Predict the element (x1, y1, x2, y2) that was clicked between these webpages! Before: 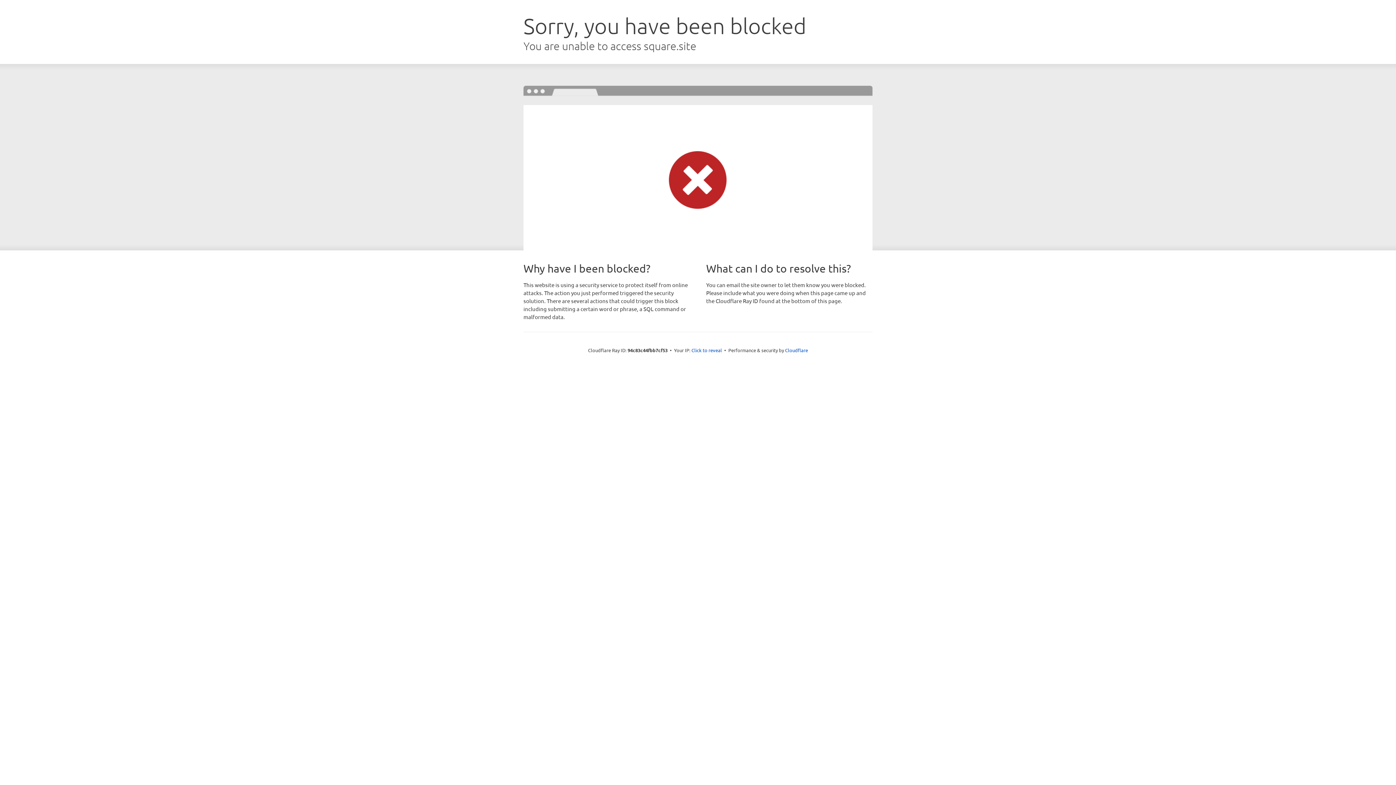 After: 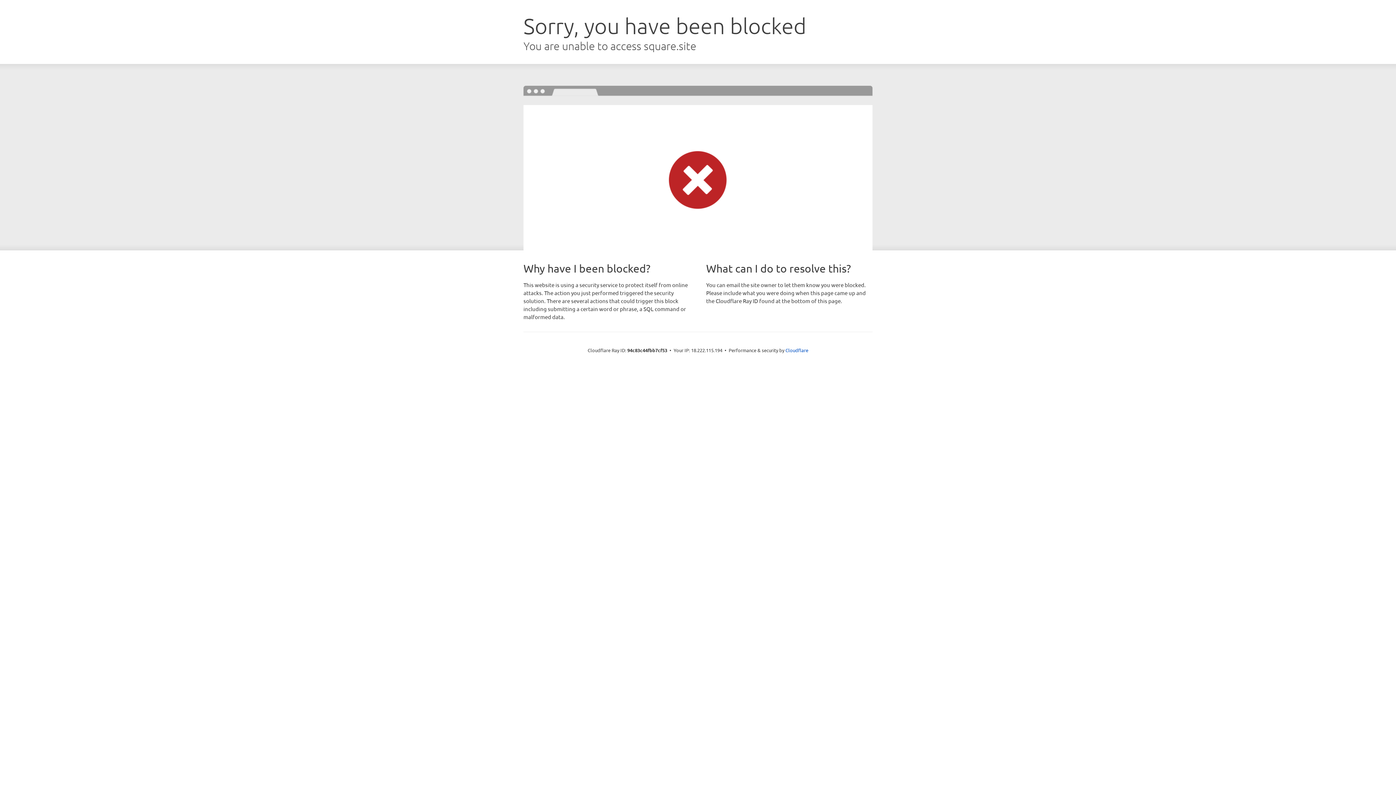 Action: label: Click to reveal bbox: (691, 346, 722, 353)